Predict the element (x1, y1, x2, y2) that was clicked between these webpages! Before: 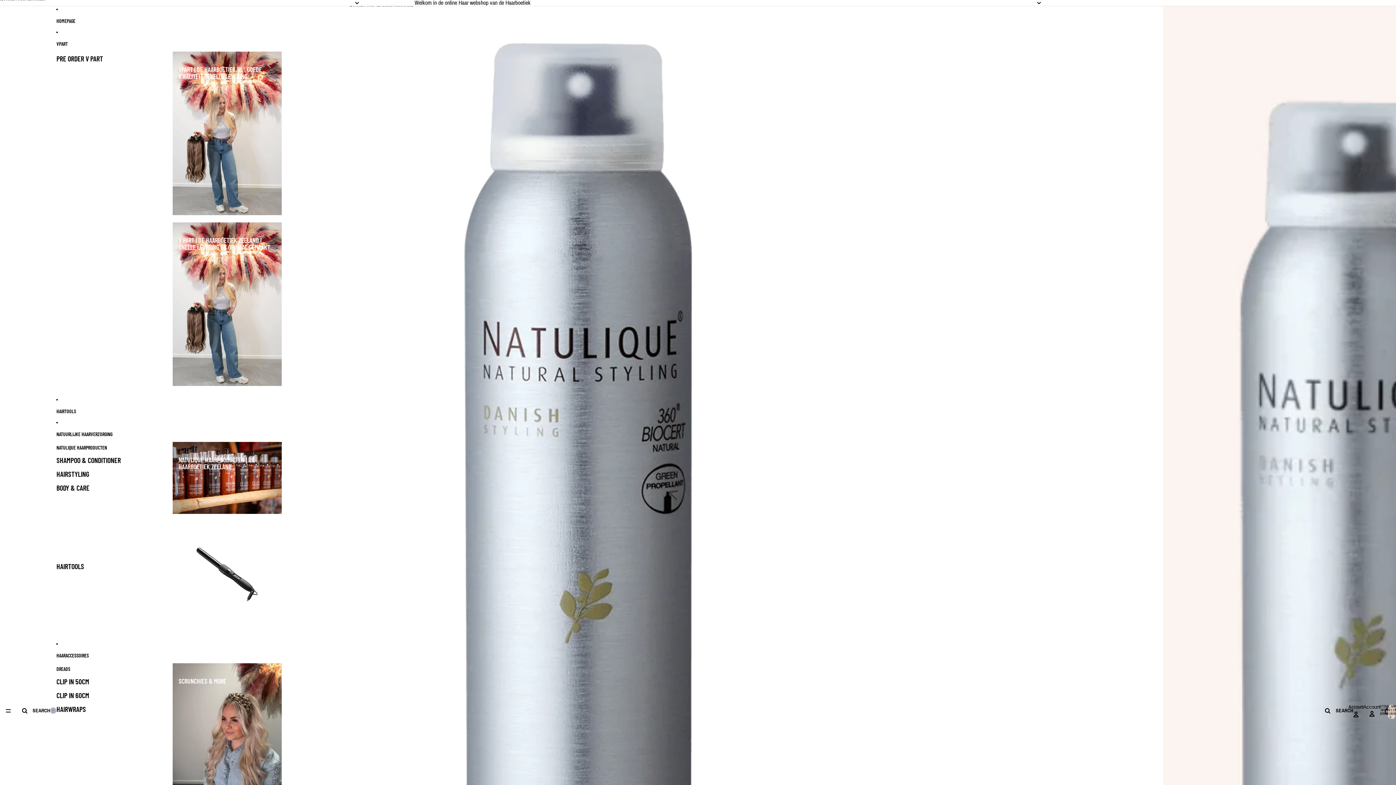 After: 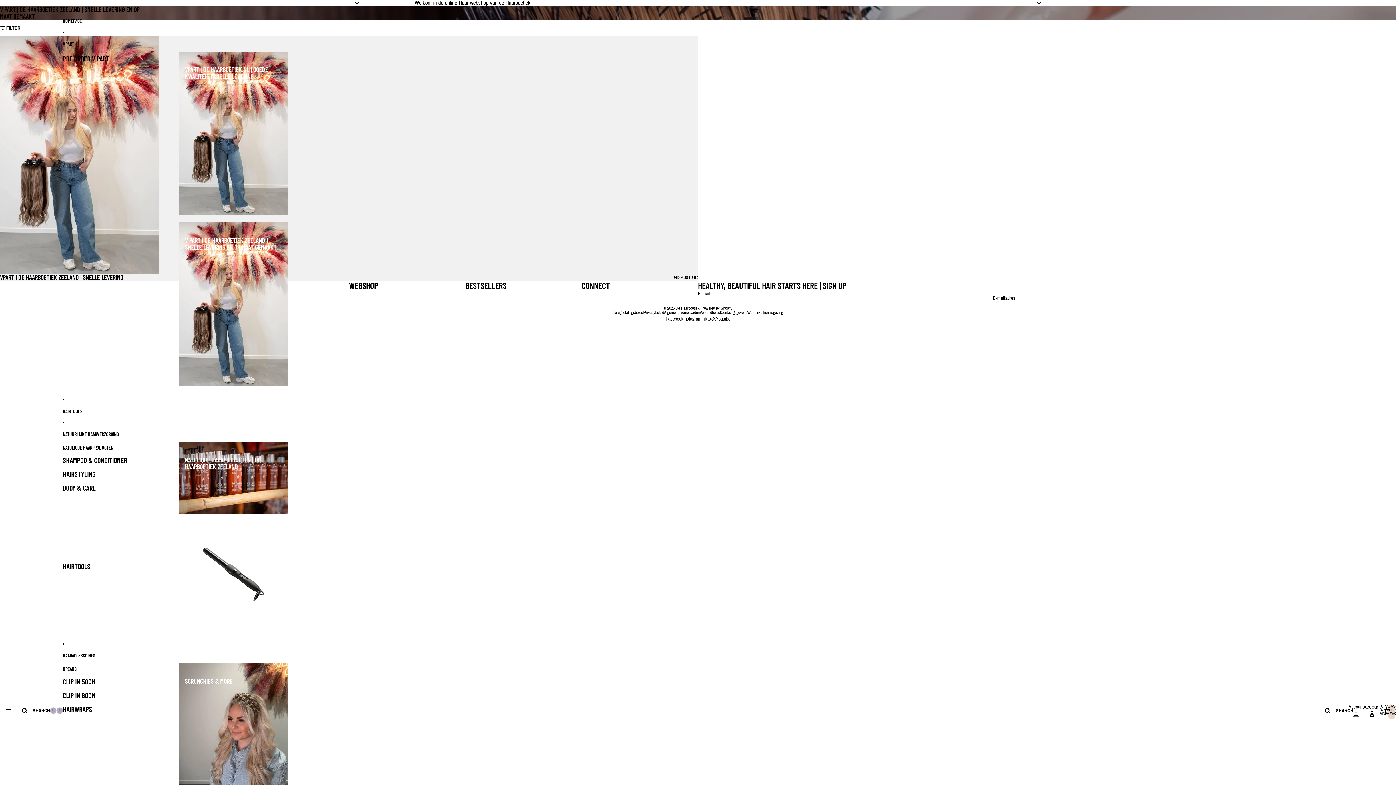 Action: bbox: (172, 222, 281, 386) label: V PART | DE HAARBOETIEK ZEELAND | SNELLE LEVERING EN OP MAAT GEMAAKT